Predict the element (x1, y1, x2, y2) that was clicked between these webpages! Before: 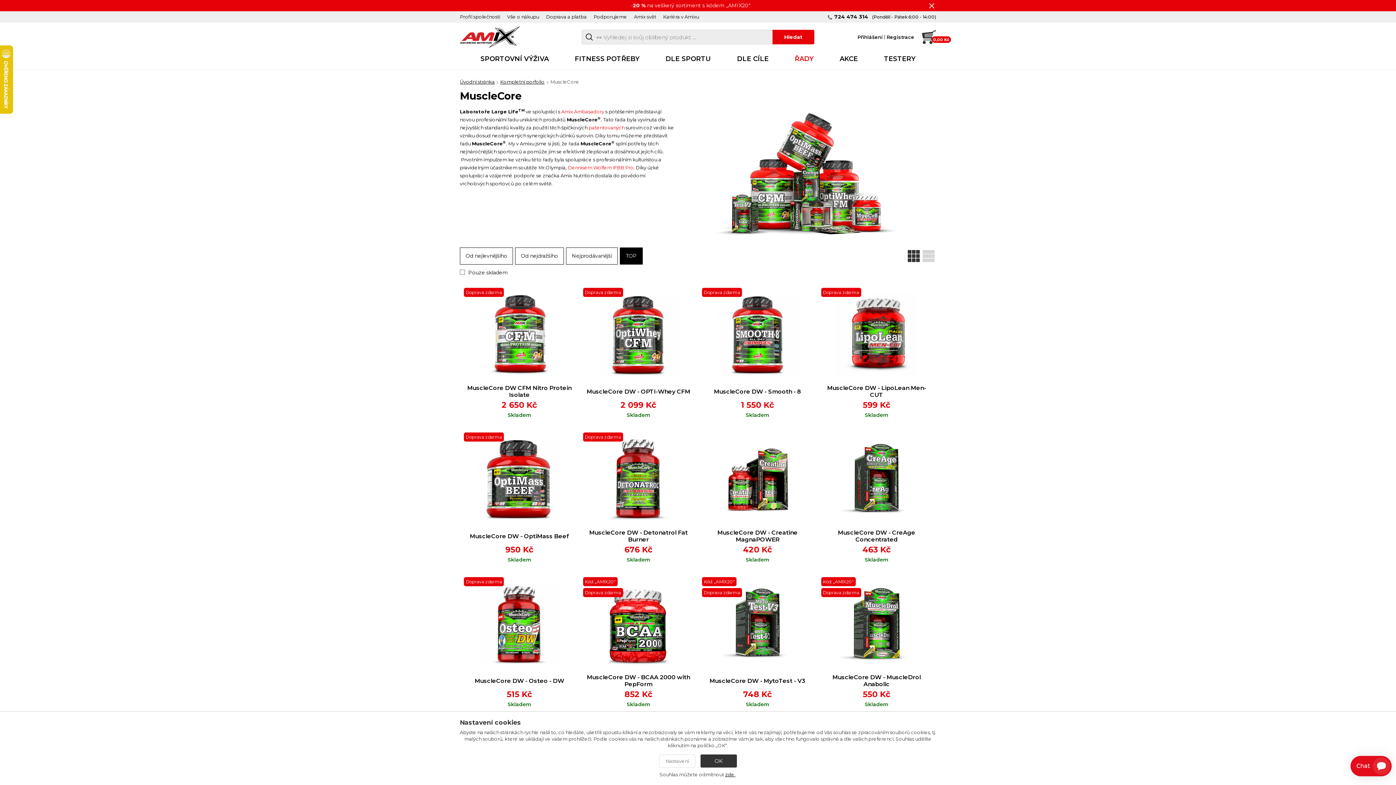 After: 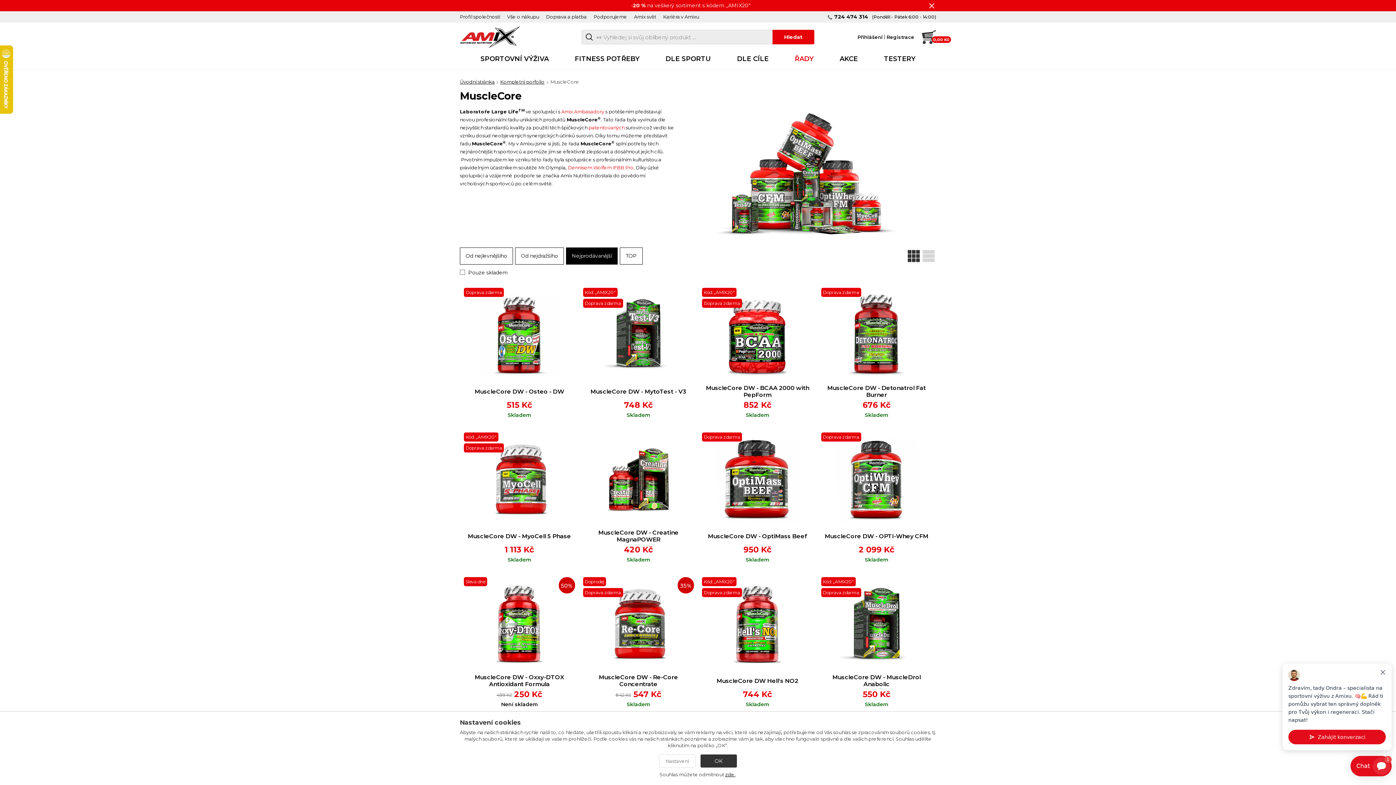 Action: bbox: (566, 247, 617, 264) label: Nejprodávanější